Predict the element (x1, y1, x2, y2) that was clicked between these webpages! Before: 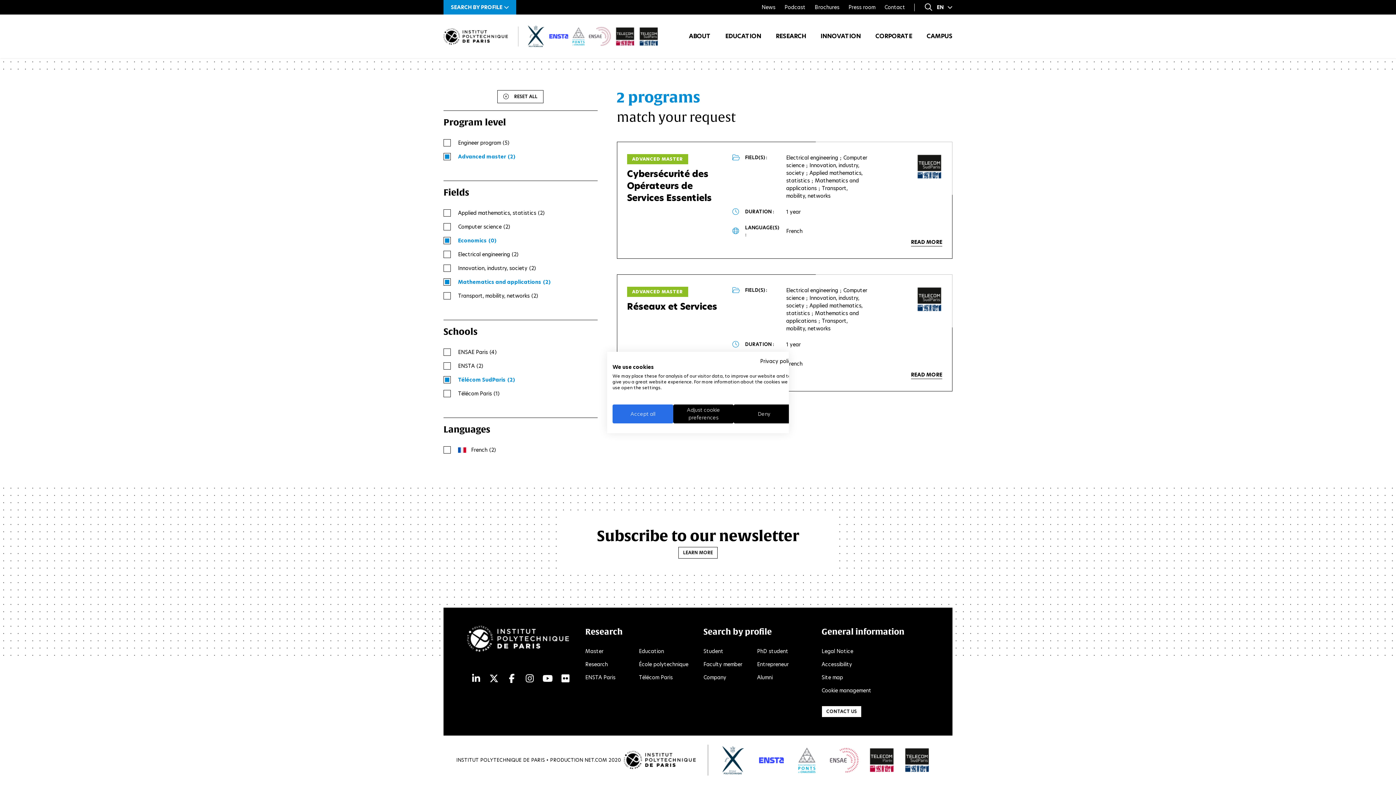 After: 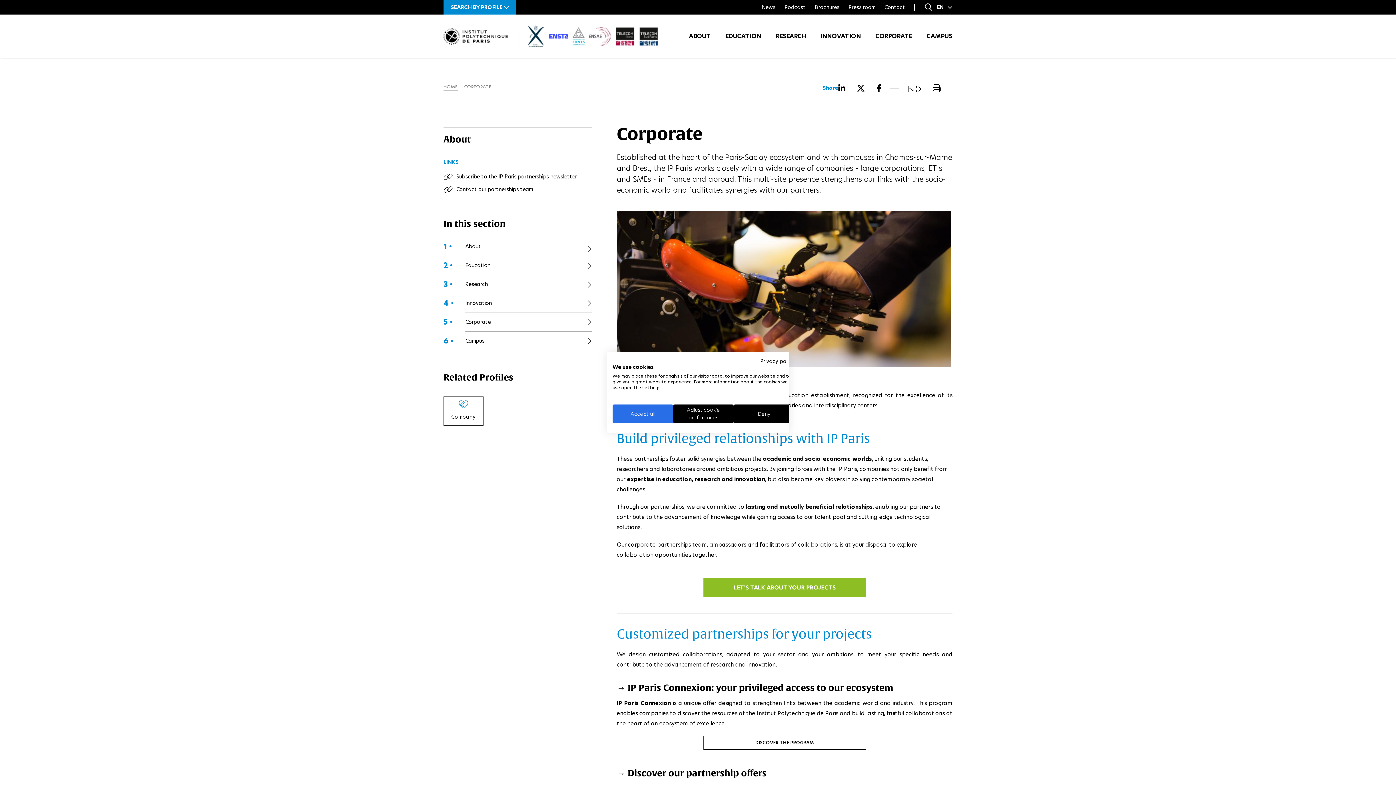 Action: label: CORPORATE bbox: (875, 32, 912, 40)